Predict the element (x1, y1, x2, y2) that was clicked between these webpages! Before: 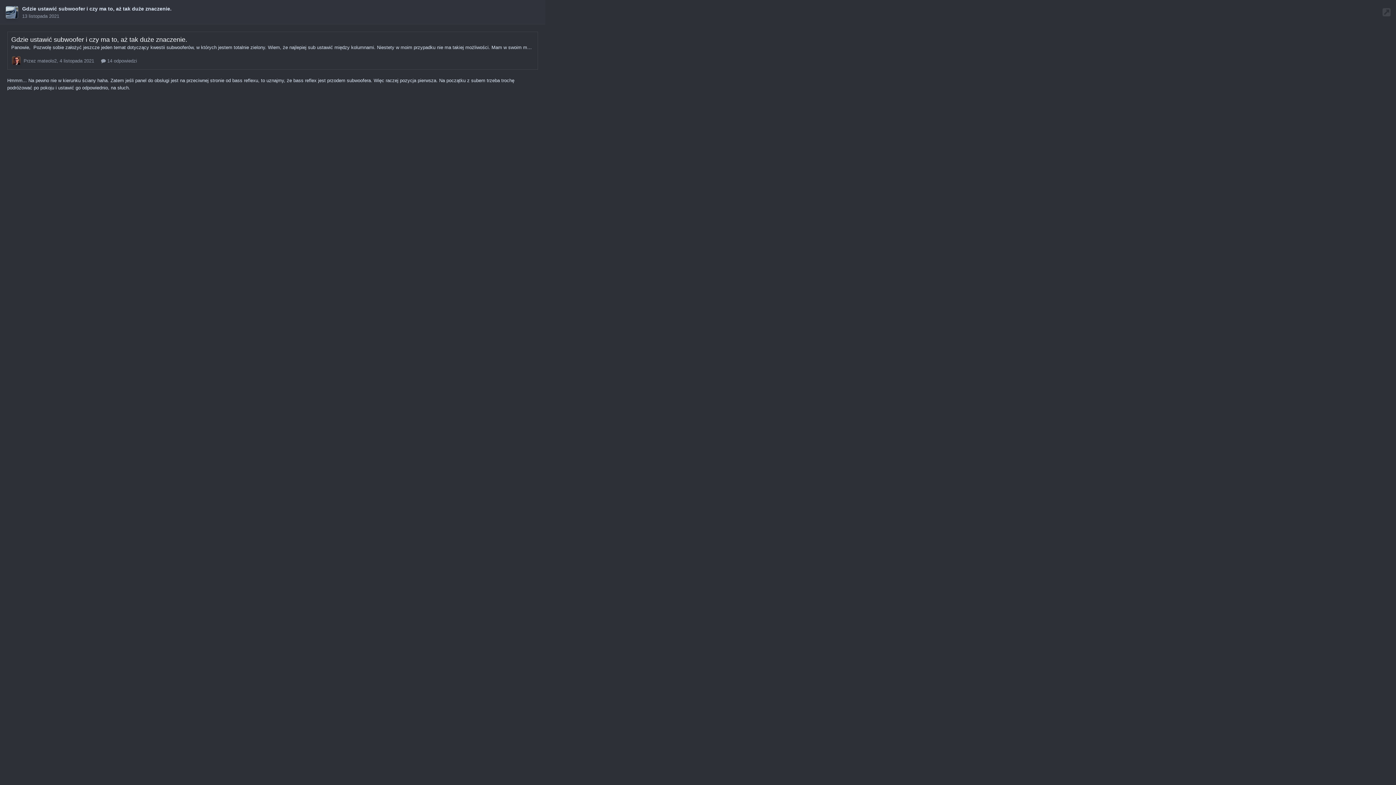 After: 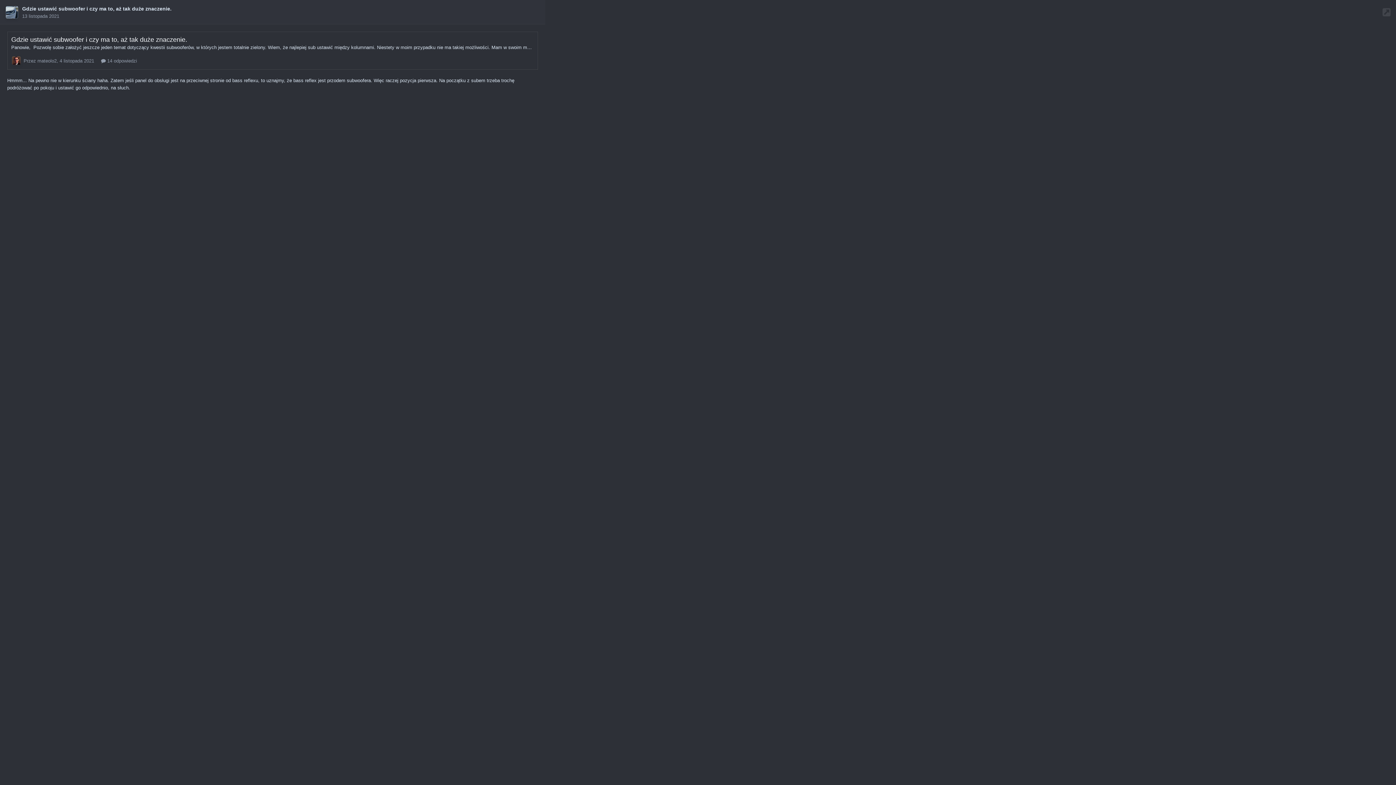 Action: bbox: (23, 58, 94, 63) label: Przez mateolo2, 4 listopada 2021